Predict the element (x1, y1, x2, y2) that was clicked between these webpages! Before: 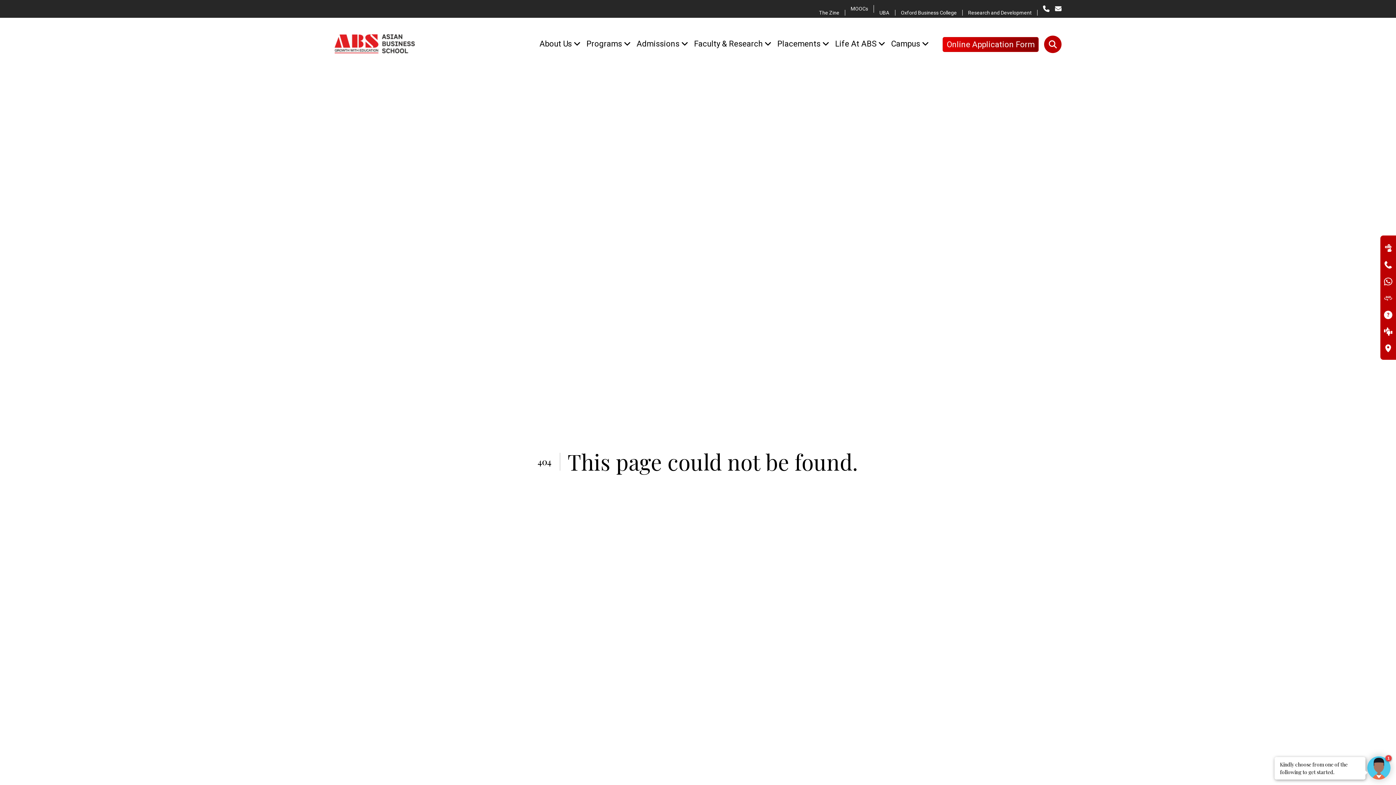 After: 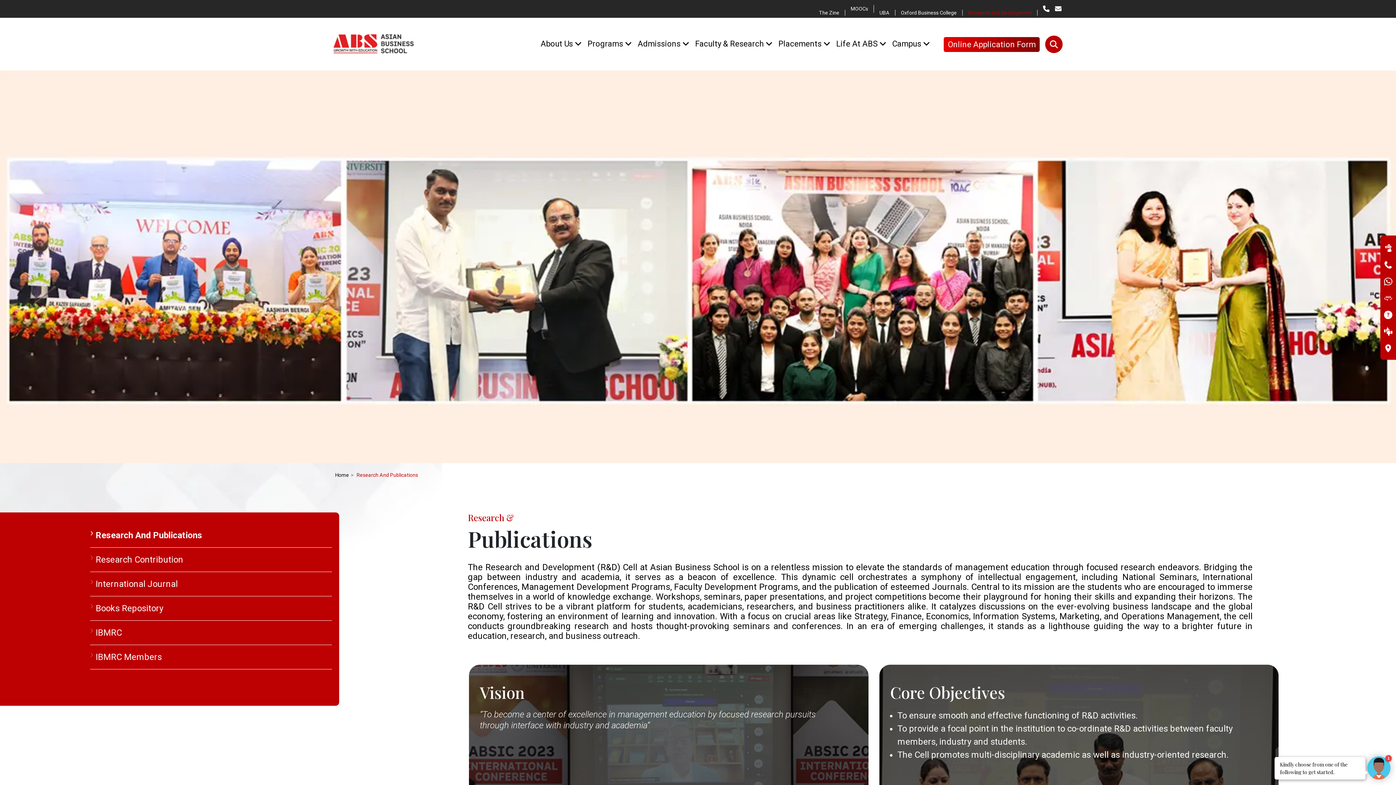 Action: label: Research and Development bbox: (968, 9, 1037, 15)